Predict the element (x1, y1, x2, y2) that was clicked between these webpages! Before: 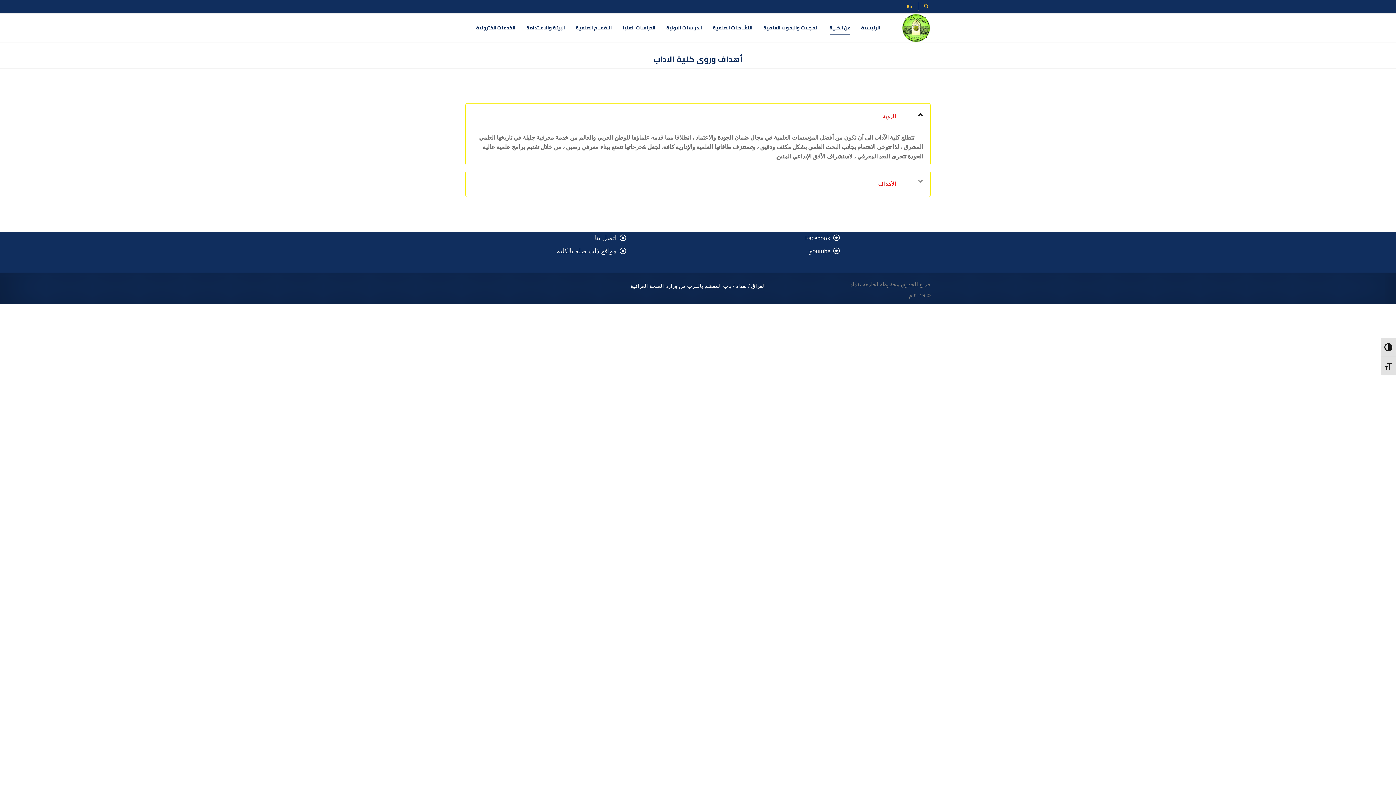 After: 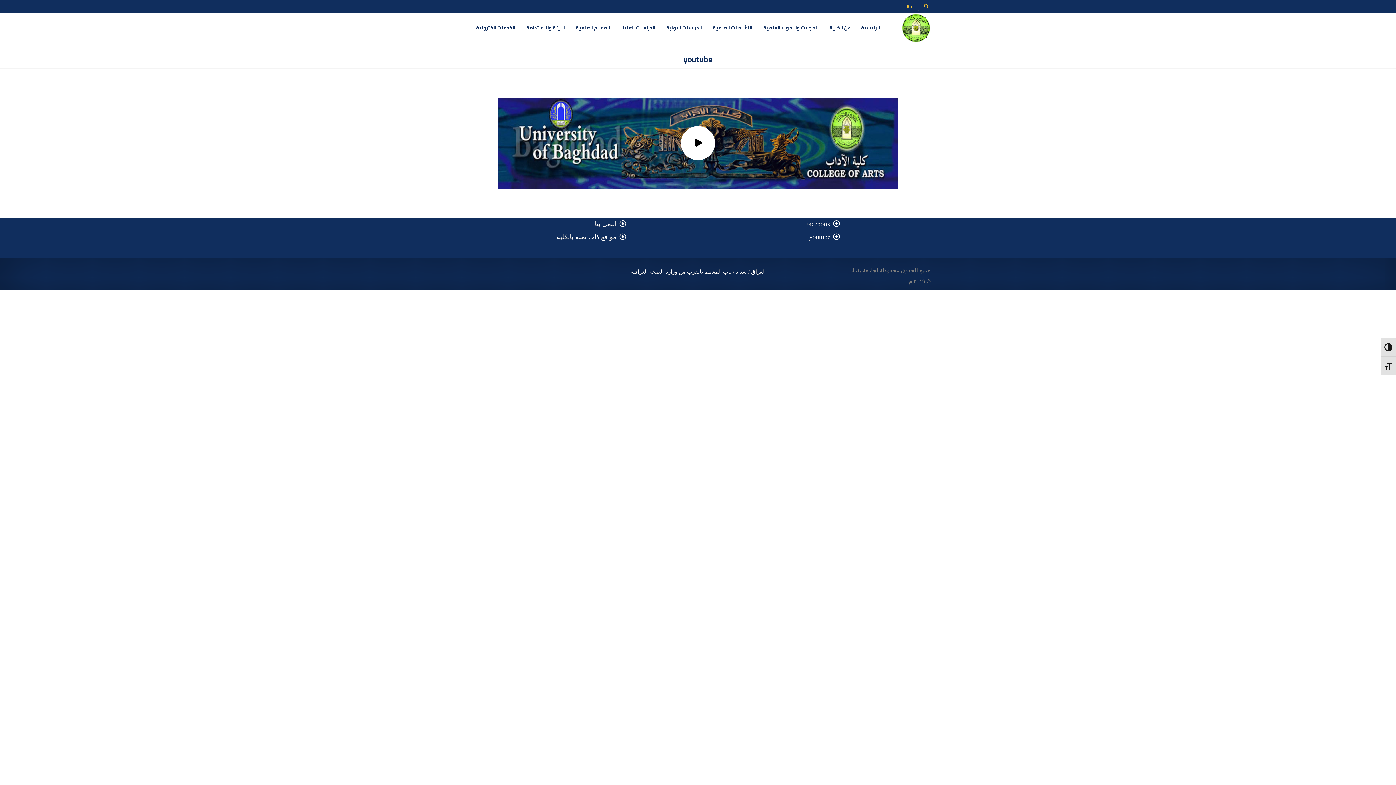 Action: label: youtube bbox: (809, 247, 840, 254)